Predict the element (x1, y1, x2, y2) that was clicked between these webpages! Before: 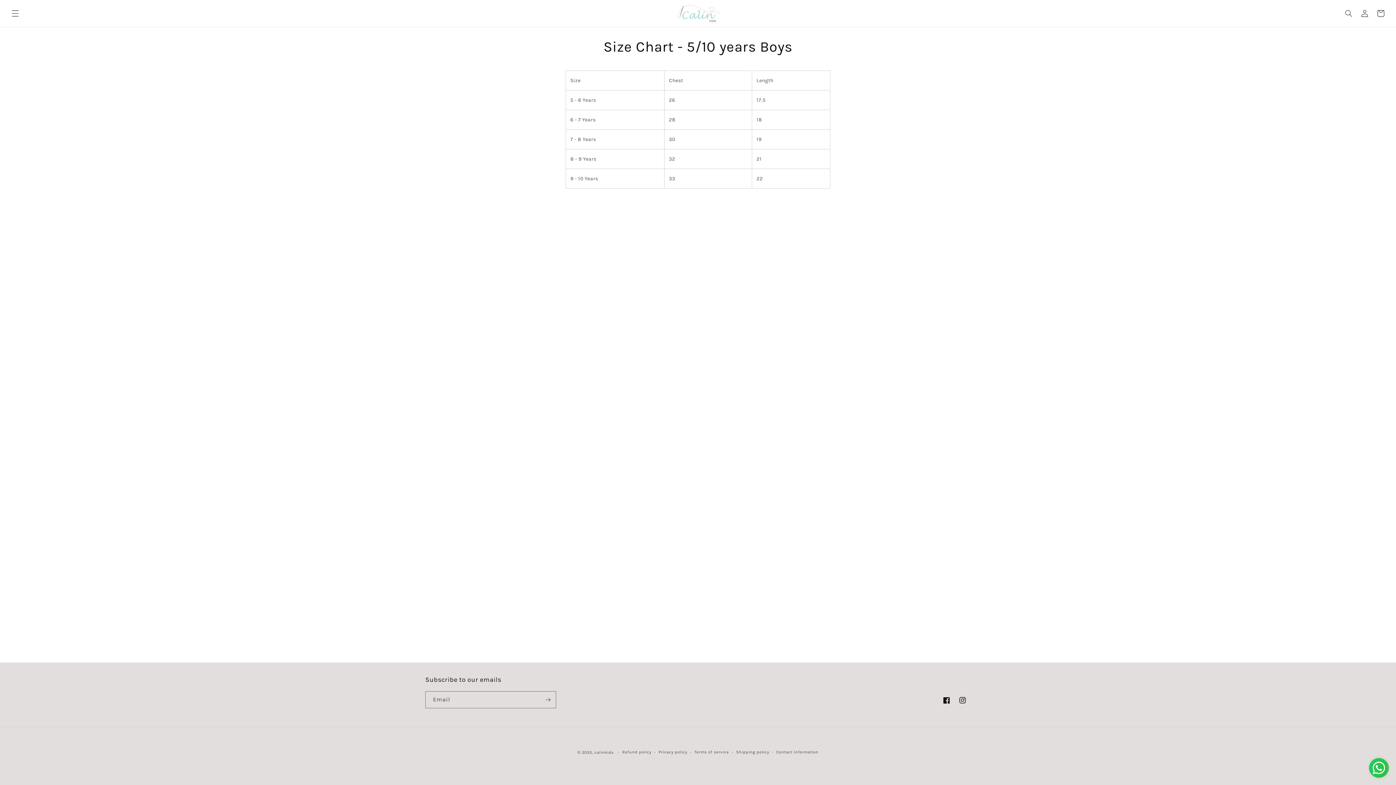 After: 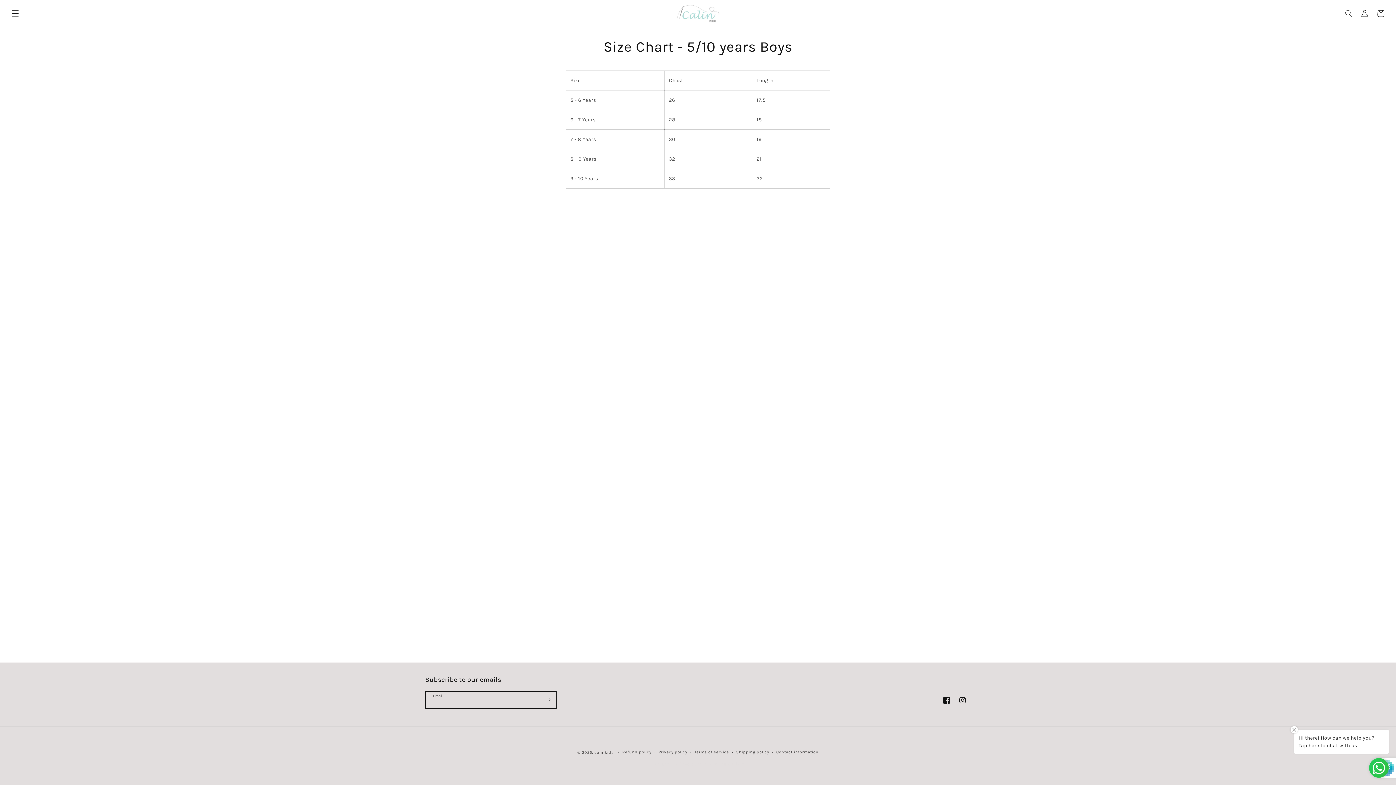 Action: bbox: (540, 691, 556, 708) label: Subscribe